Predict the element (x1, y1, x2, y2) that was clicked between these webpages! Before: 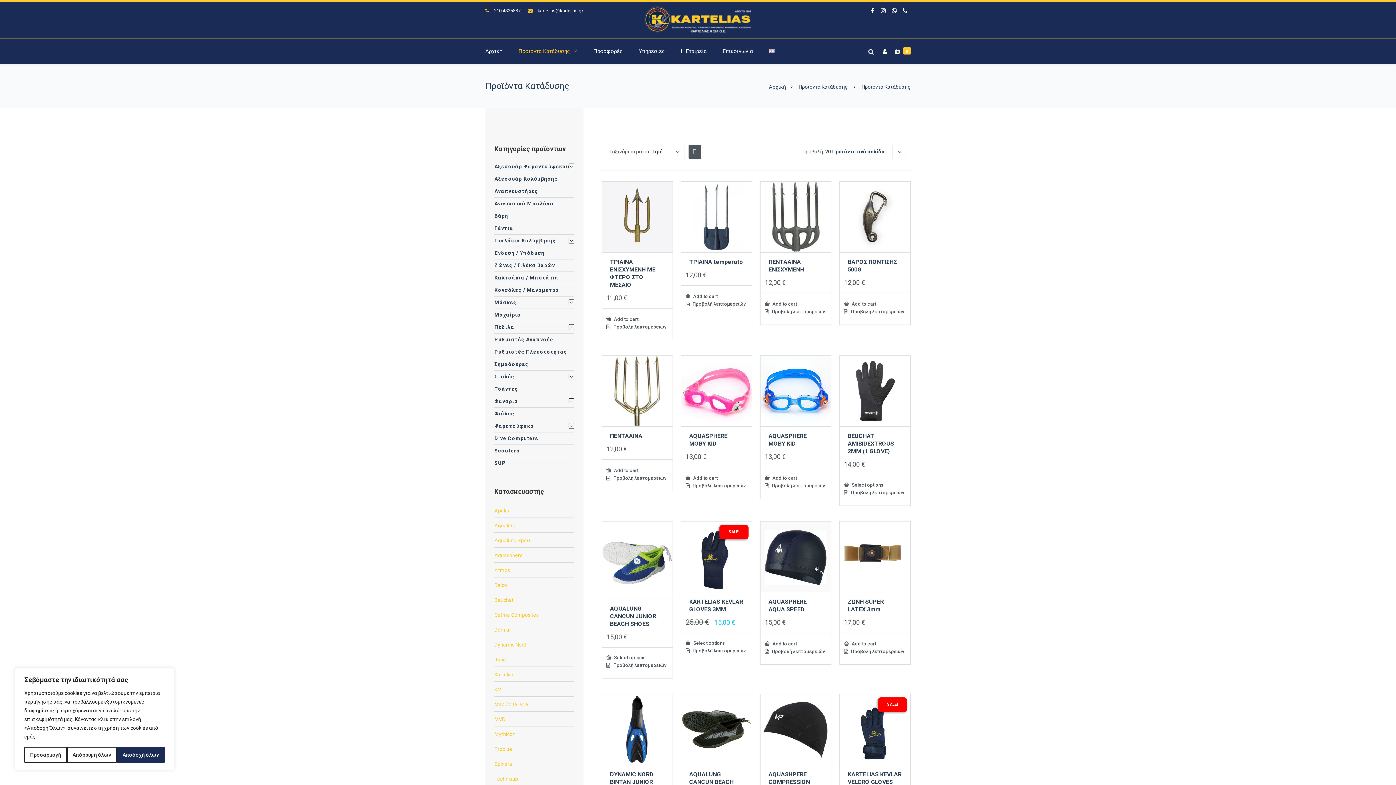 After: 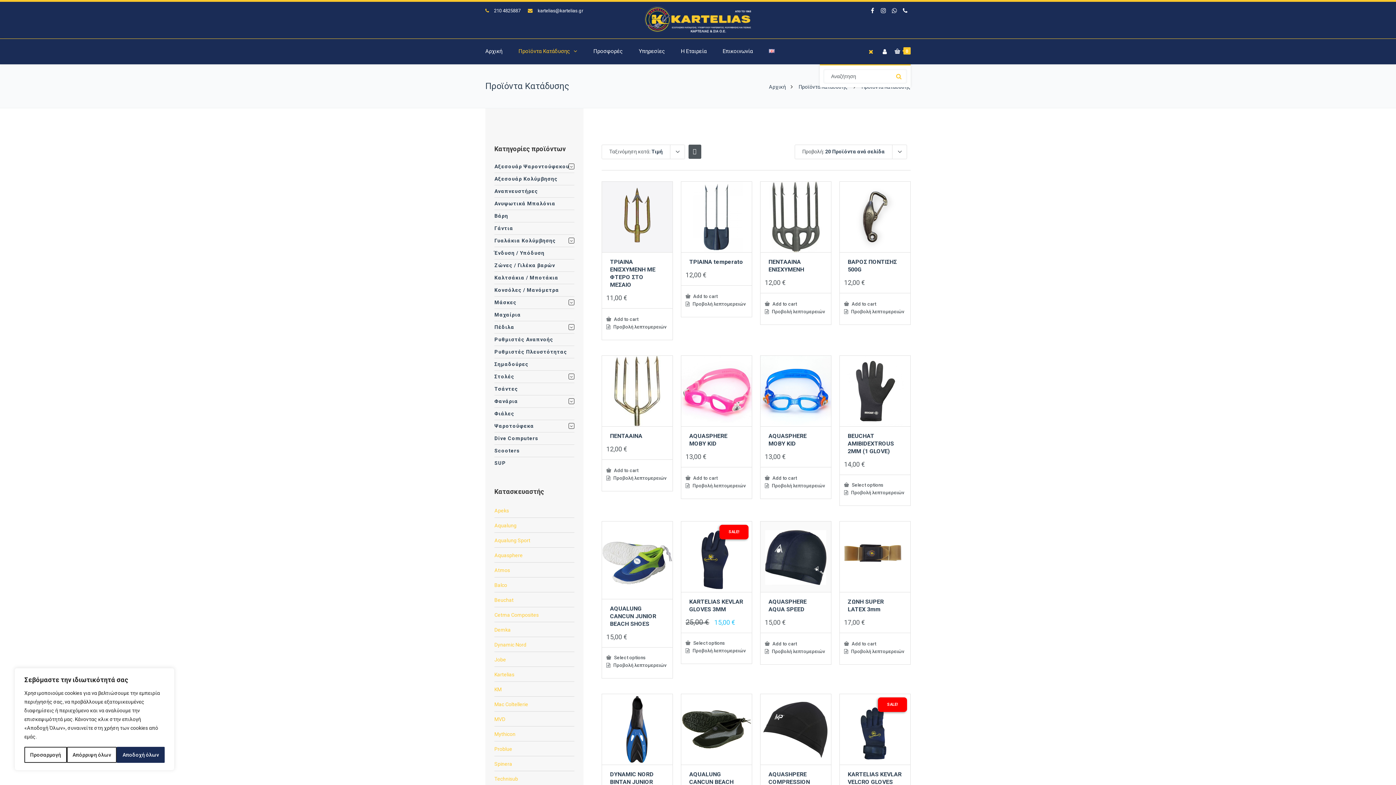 Action: bbox: (865, 46, 875, 56)